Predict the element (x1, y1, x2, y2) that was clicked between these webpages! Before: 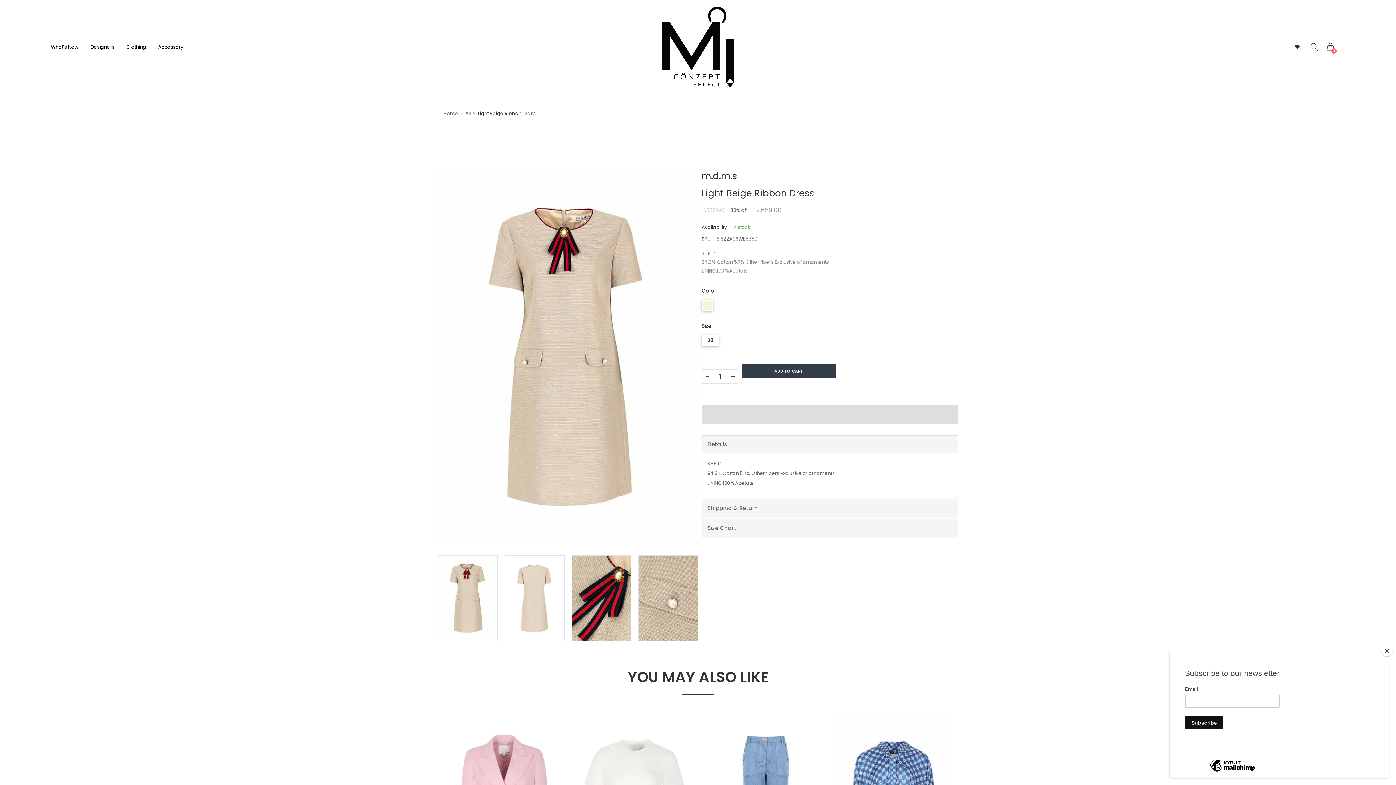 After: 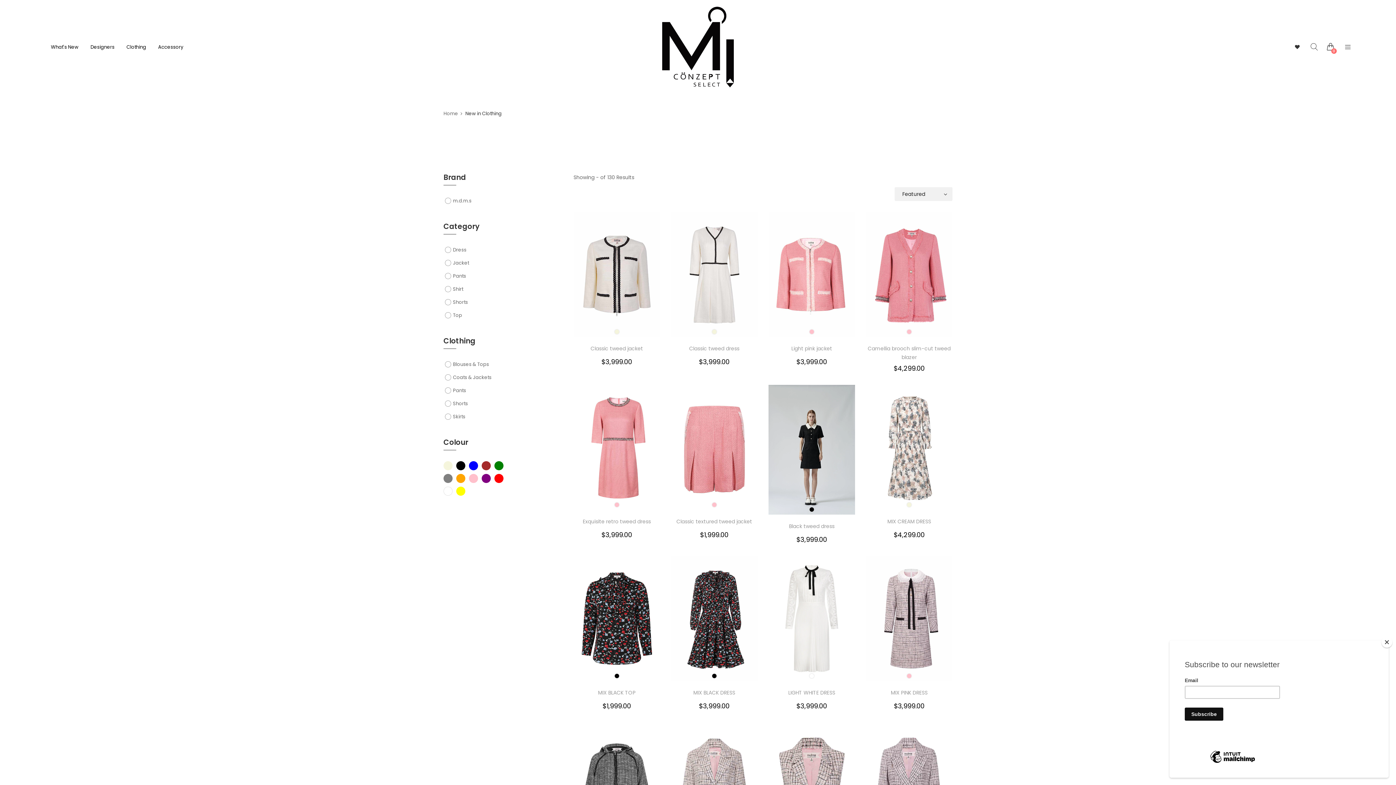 Action: bbox: (121, 28, 151, 66) label: Clothing